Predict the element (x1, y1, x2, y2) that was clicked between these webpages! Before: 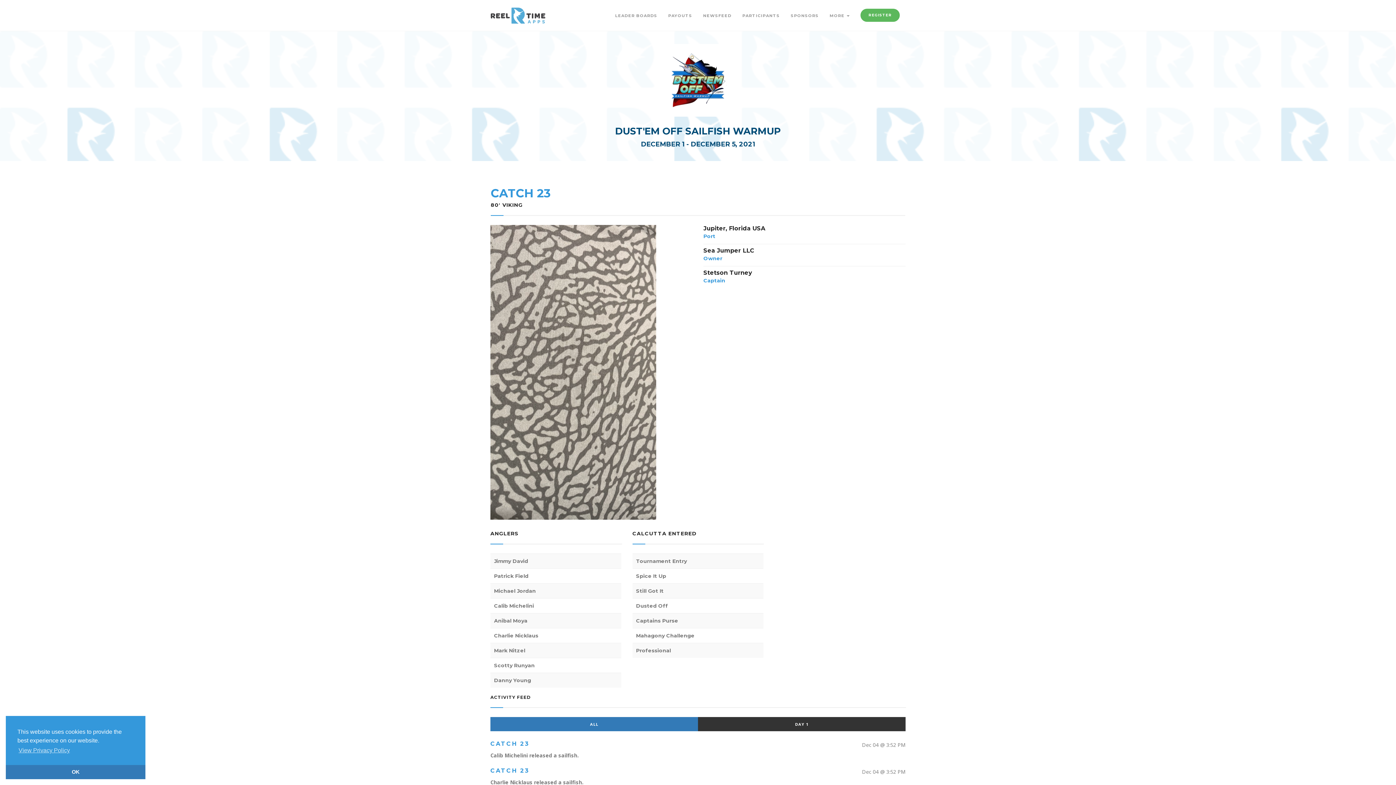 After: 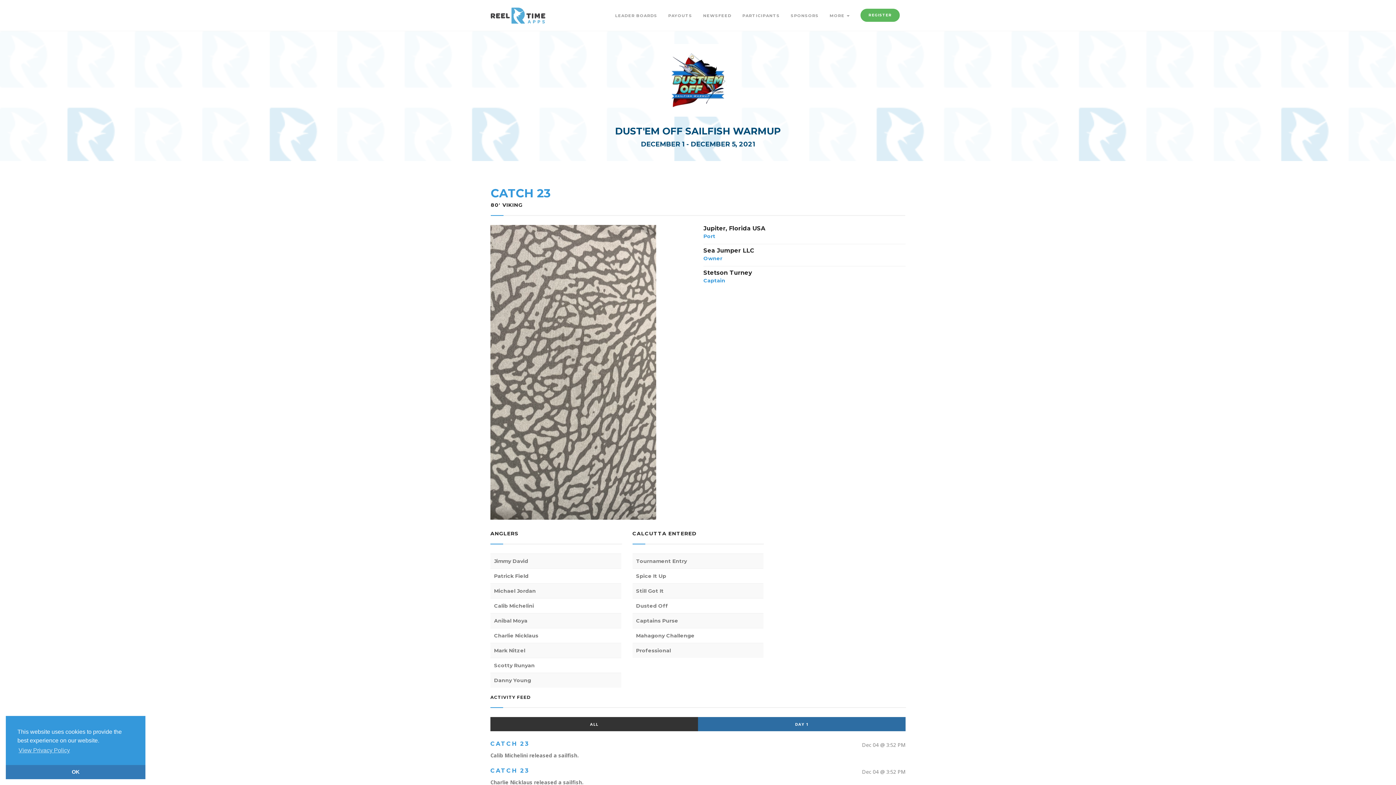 Action: label: DAY 1 bbox: (698, 717, 905, 731)